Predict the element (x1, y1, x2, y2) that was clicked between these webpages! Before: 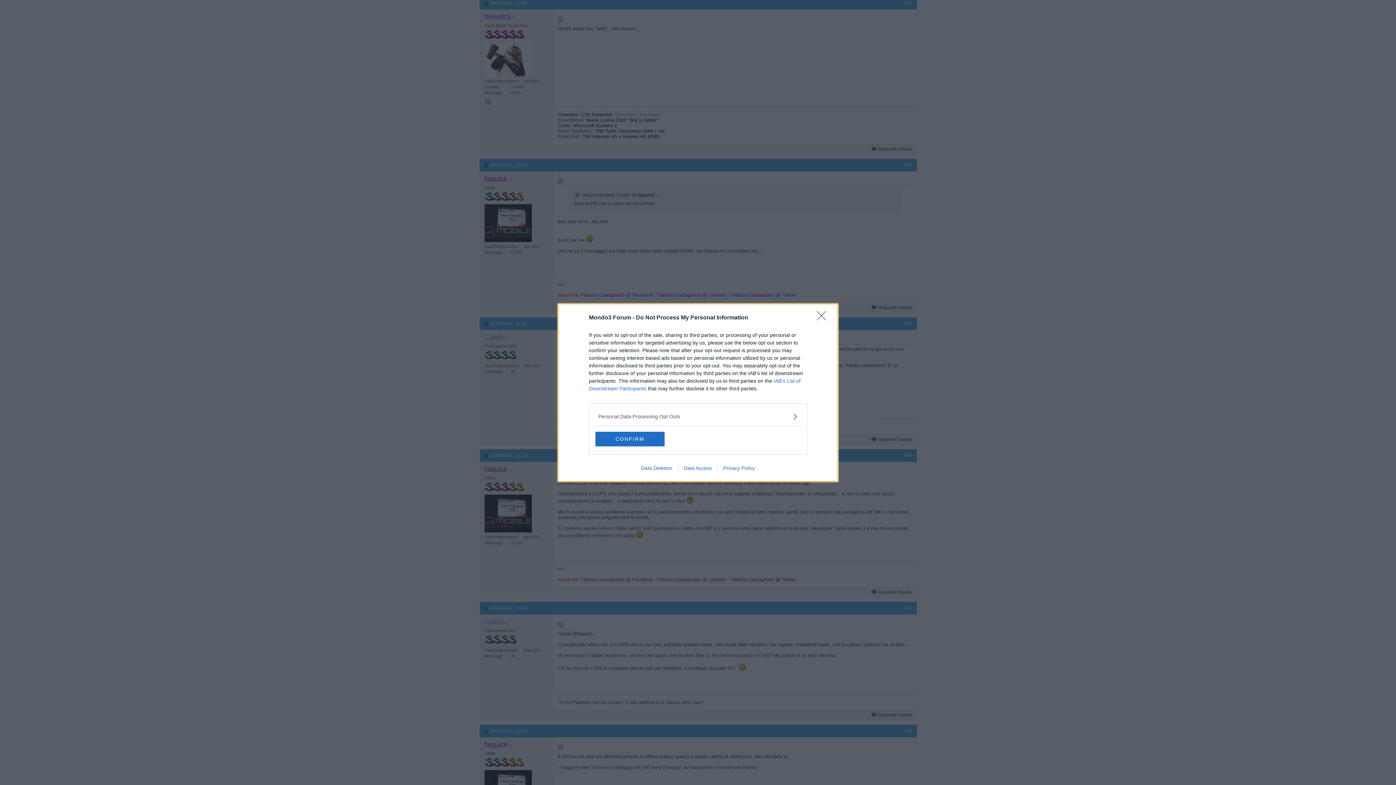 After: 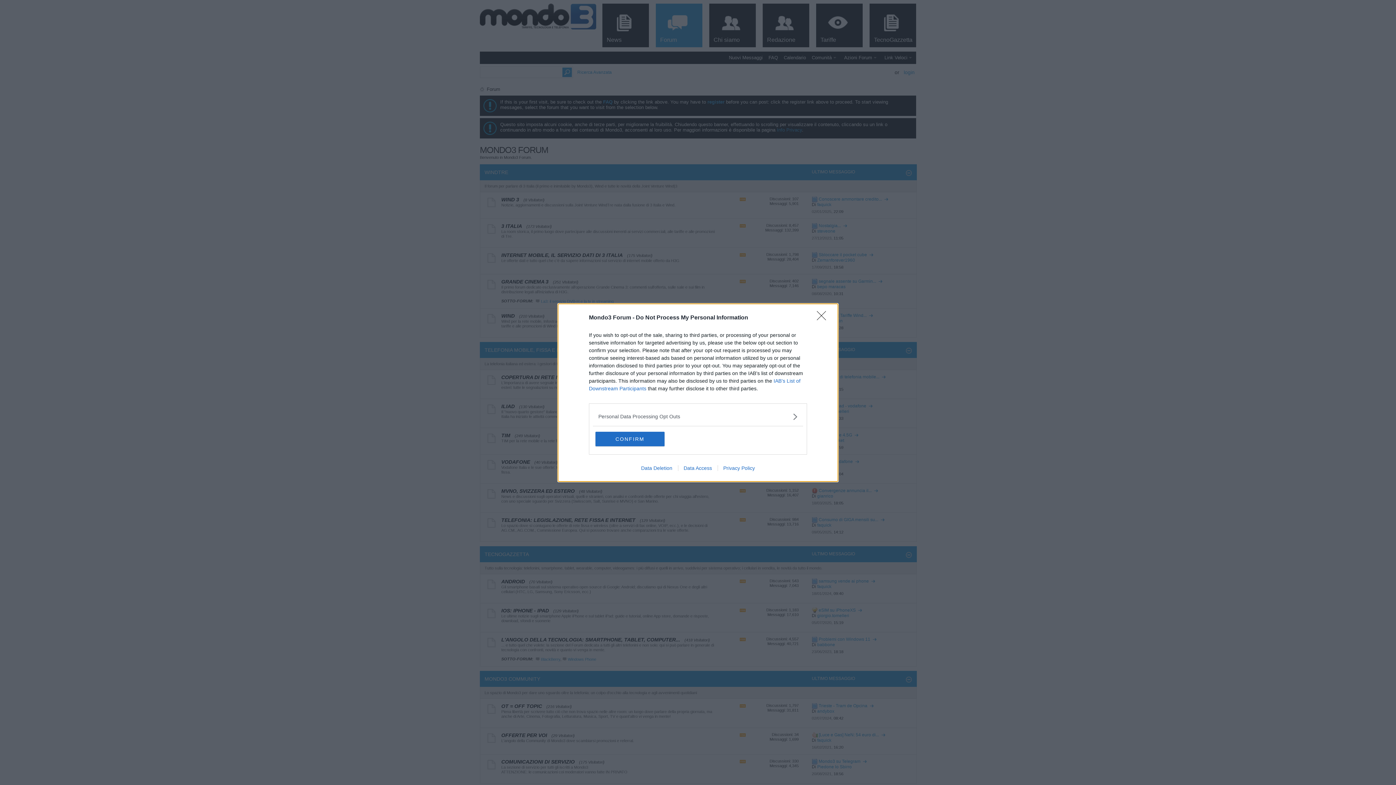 Action: bbox: (717, 465, 760, 471) label: Privacy Policy